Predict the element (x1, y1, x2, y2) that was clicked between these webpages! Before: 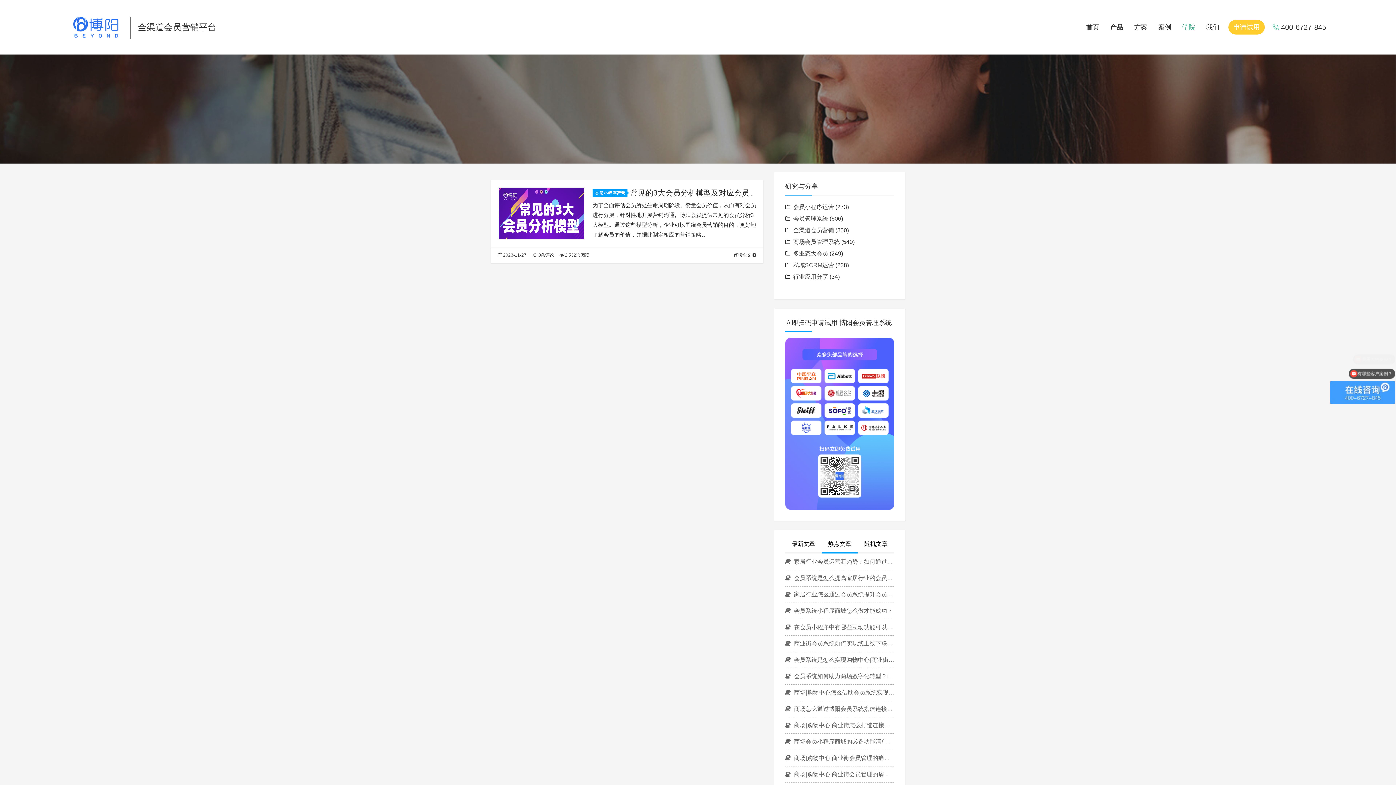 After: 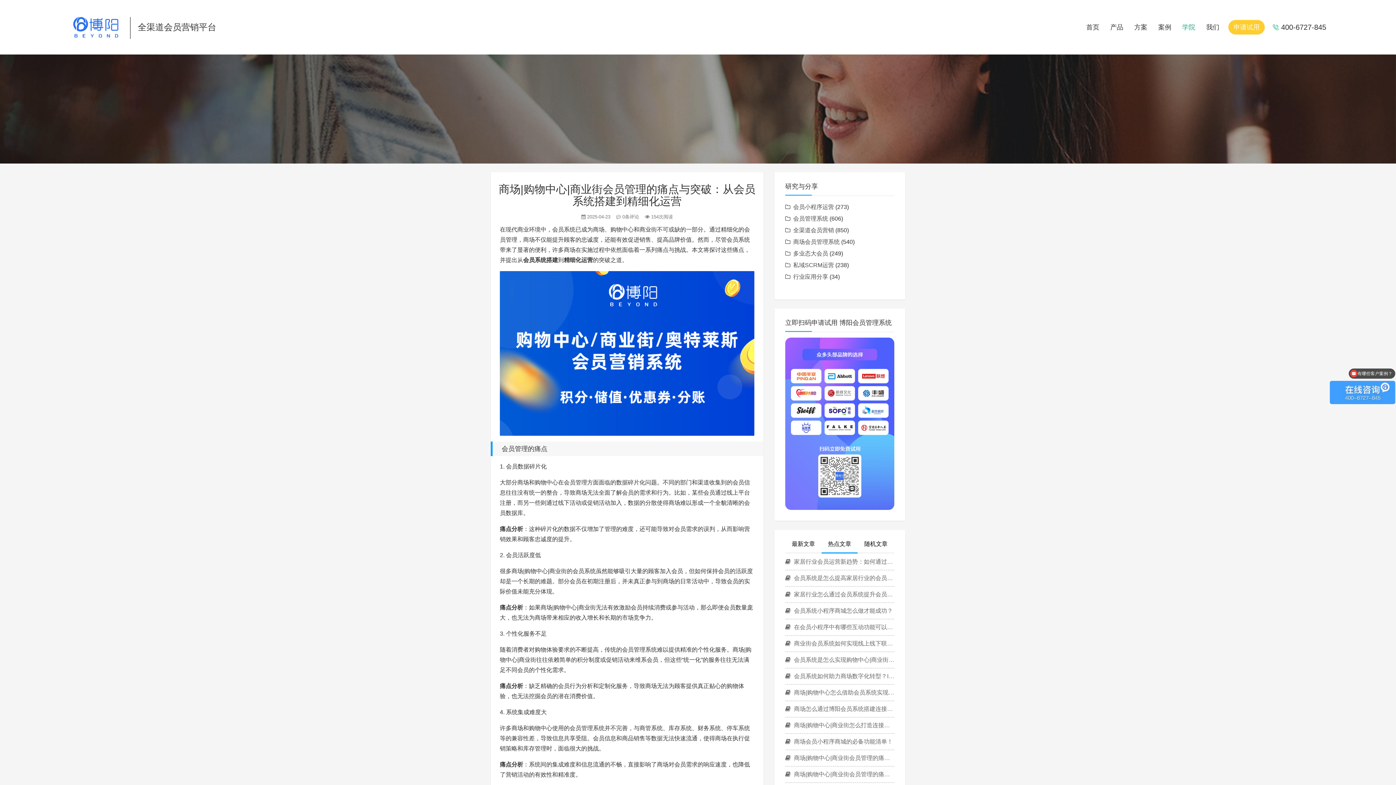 Action: label:  商场|购物中心|商业街会员管理的痛点与突破：从会员系统搭建到精细化运营 bbox: (785, 750, 894, 766)